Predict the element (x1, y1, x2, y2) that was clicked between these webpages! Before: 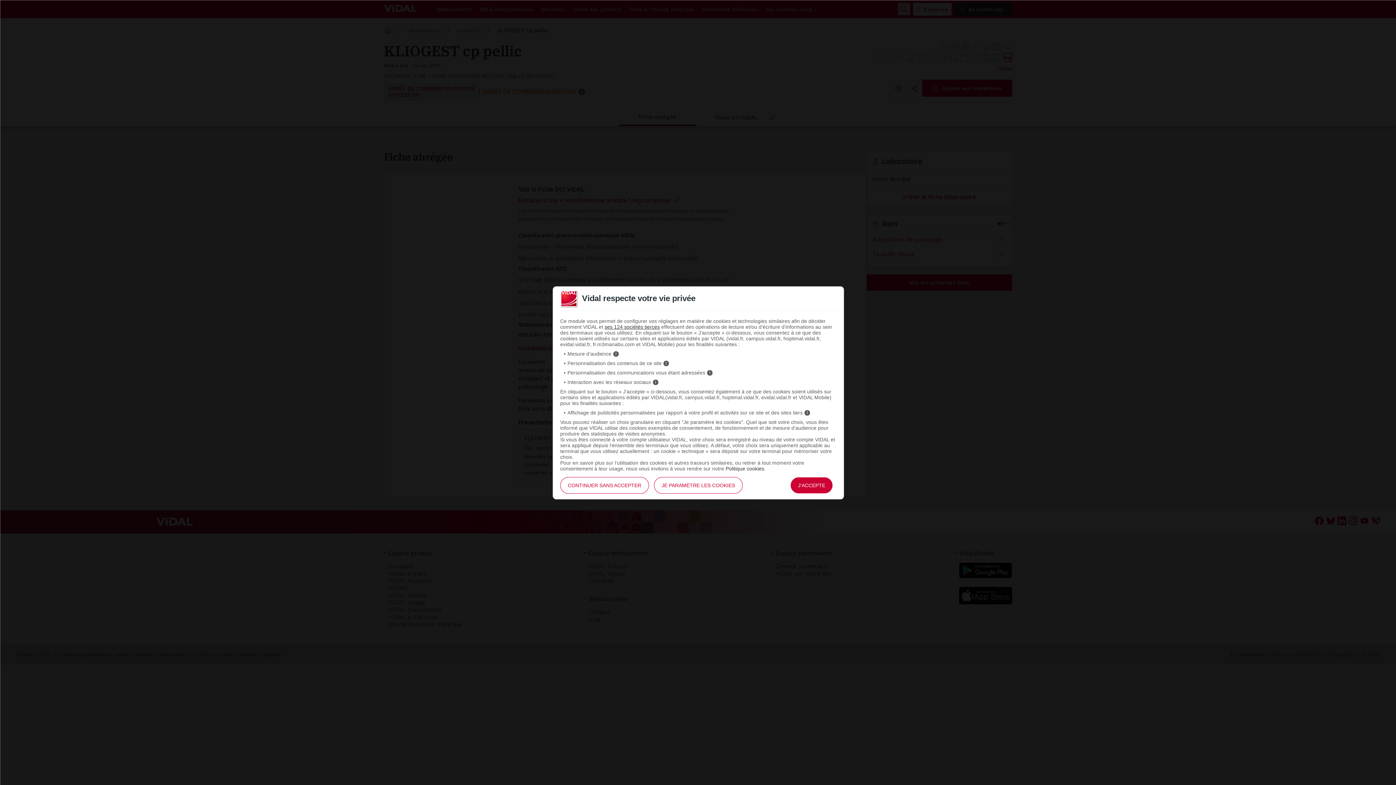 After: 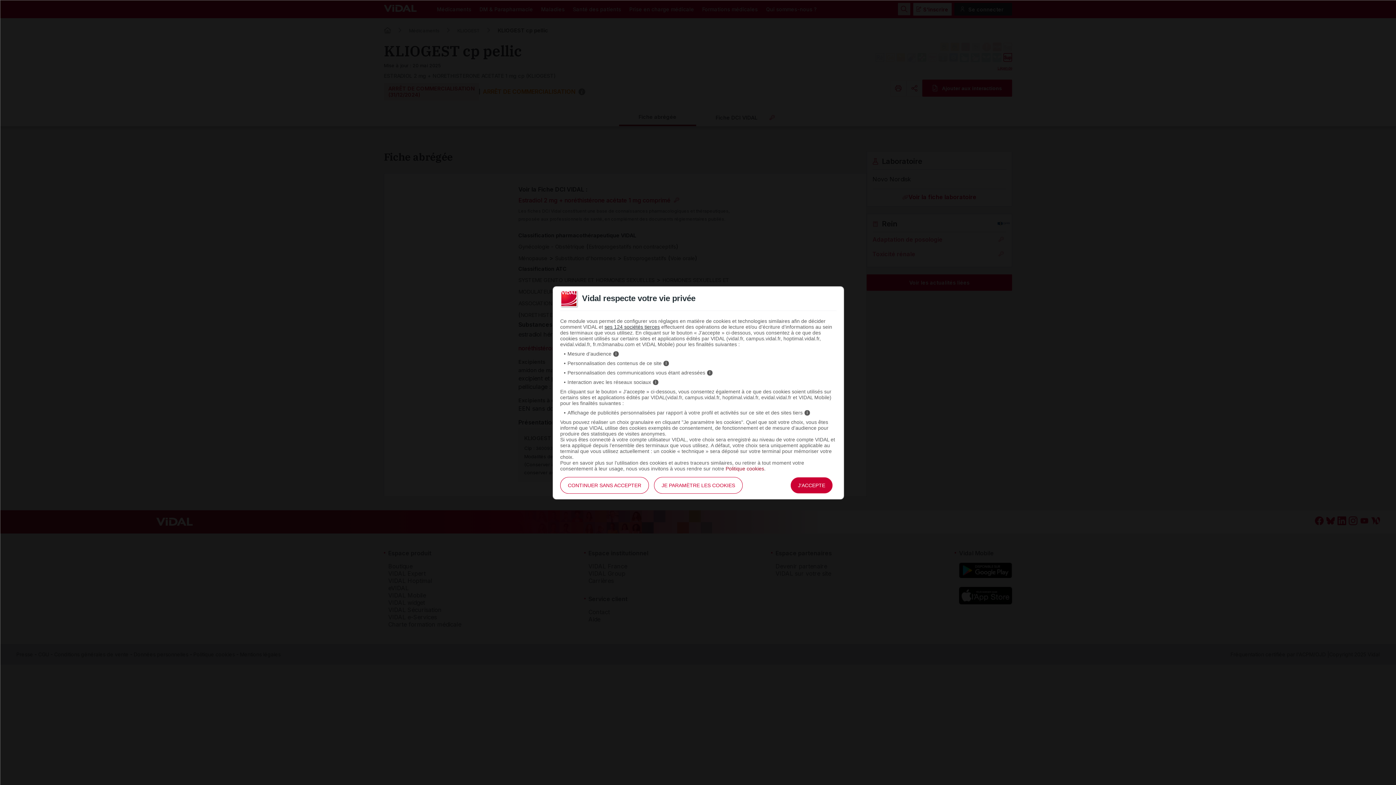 Action: label: Politique cookies bbox: (725, 466, 764, 471)